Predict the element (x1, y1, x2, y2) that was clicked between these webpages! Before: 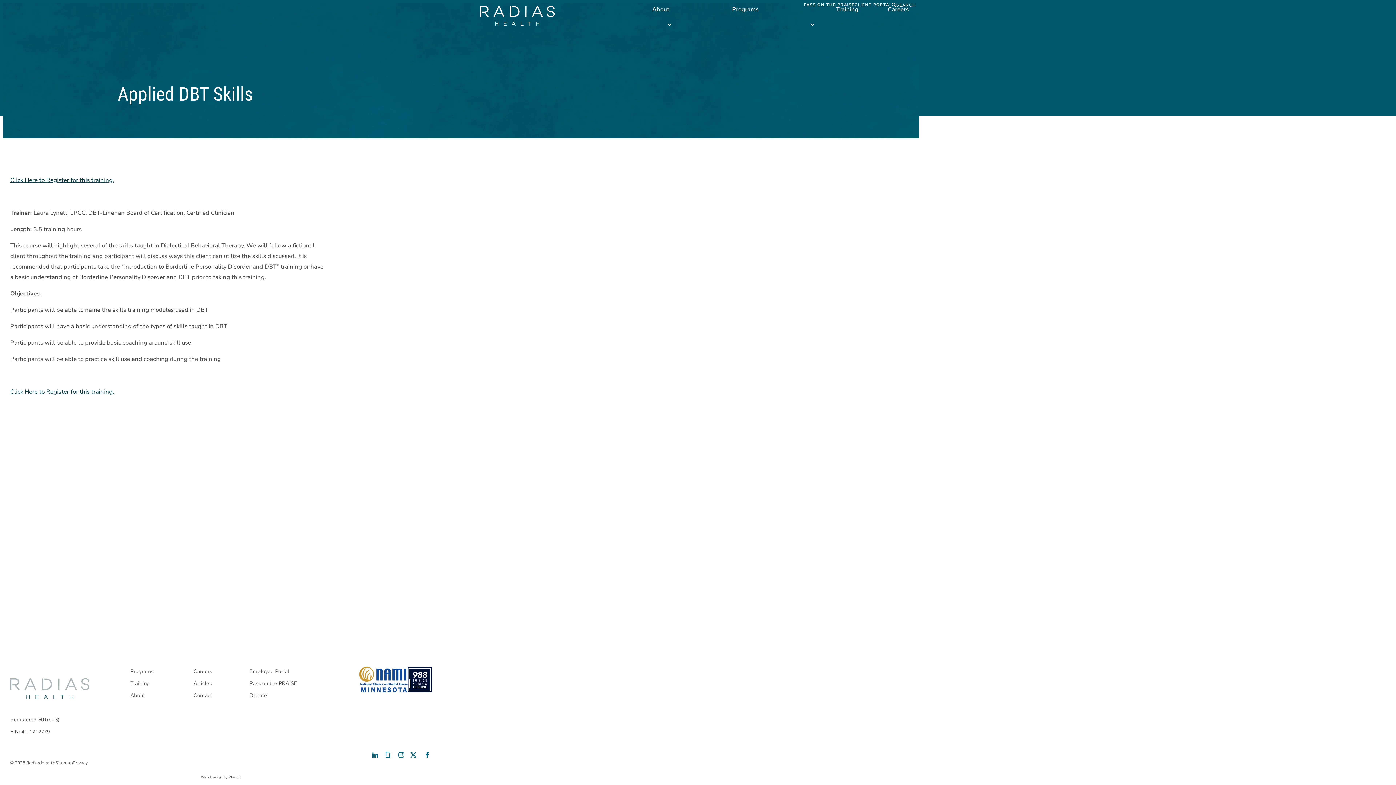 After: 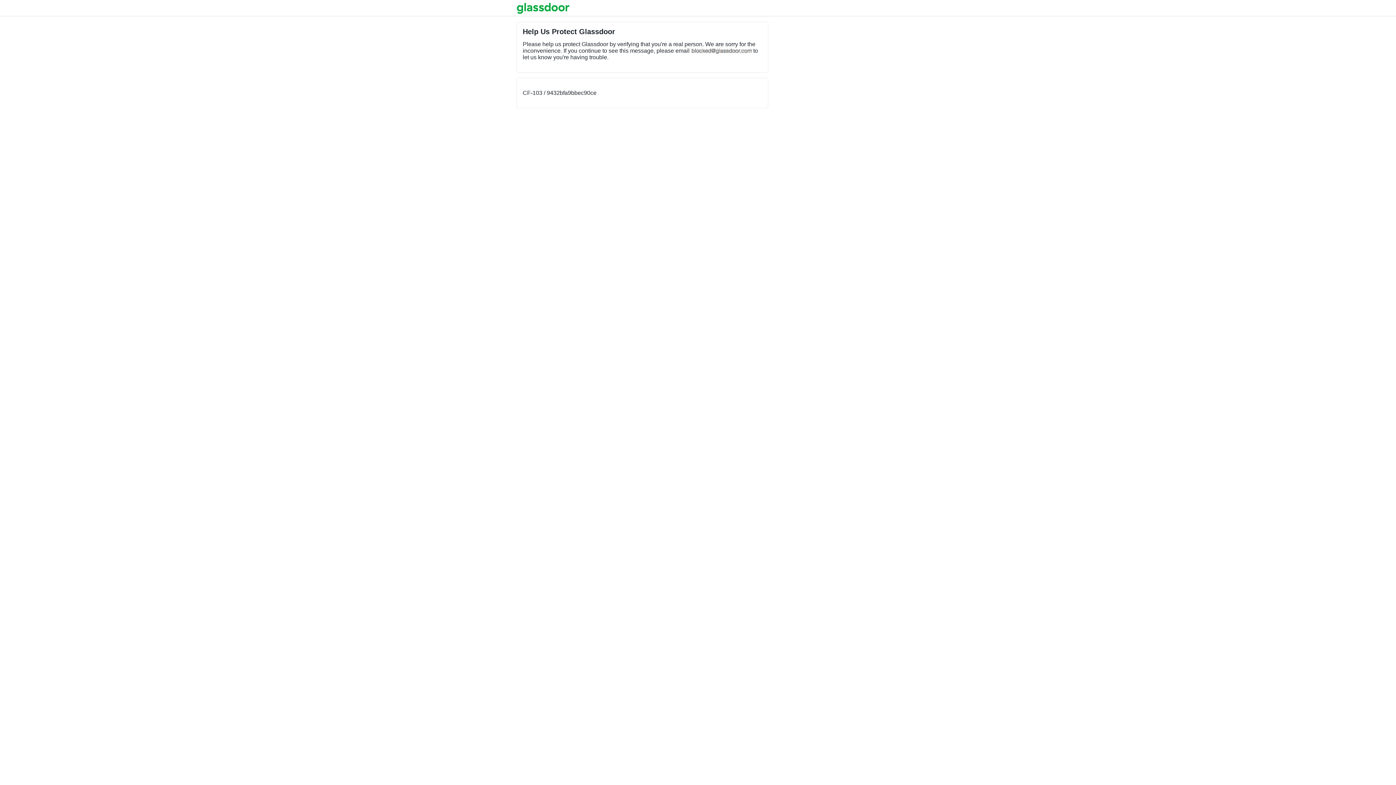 Action: label: Glassdoor bbox: (381, 746, 393, 764)